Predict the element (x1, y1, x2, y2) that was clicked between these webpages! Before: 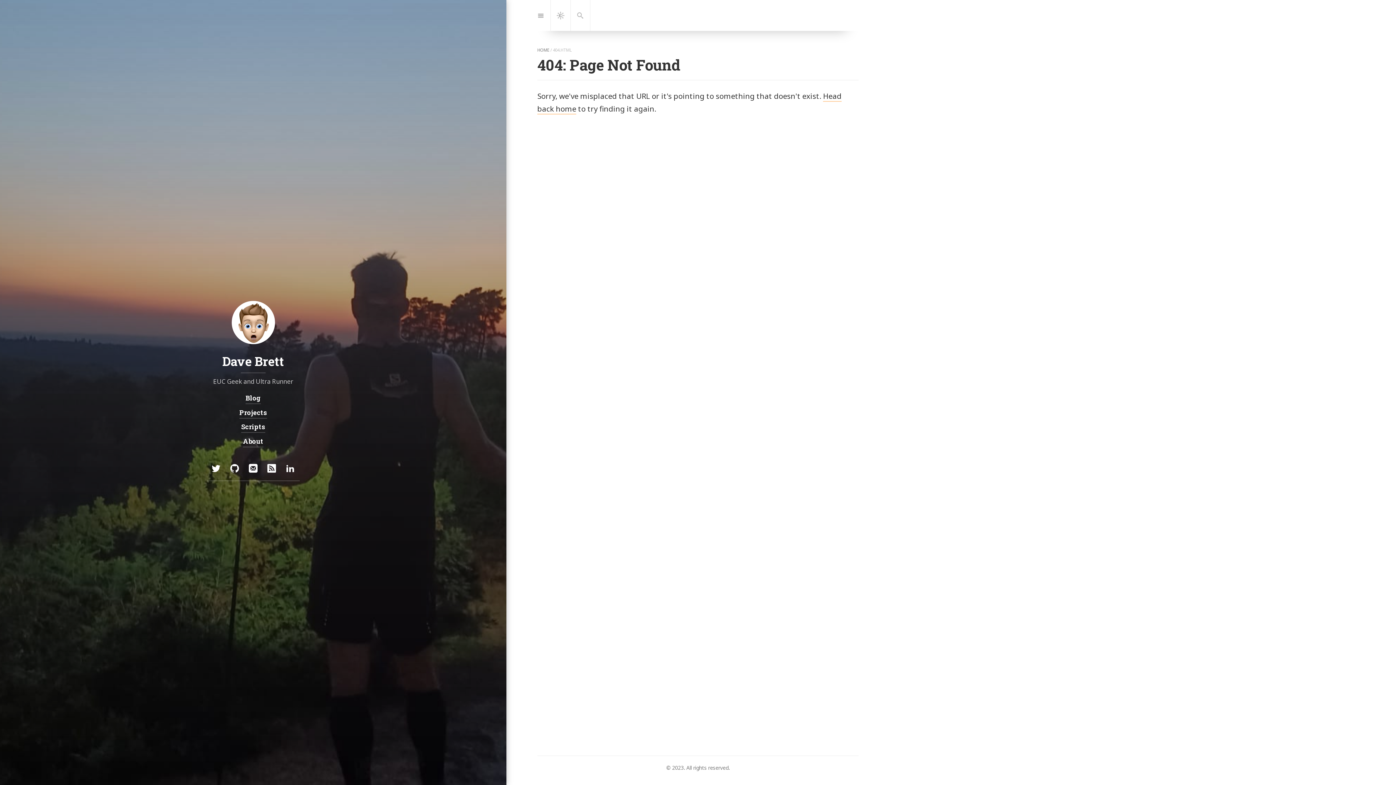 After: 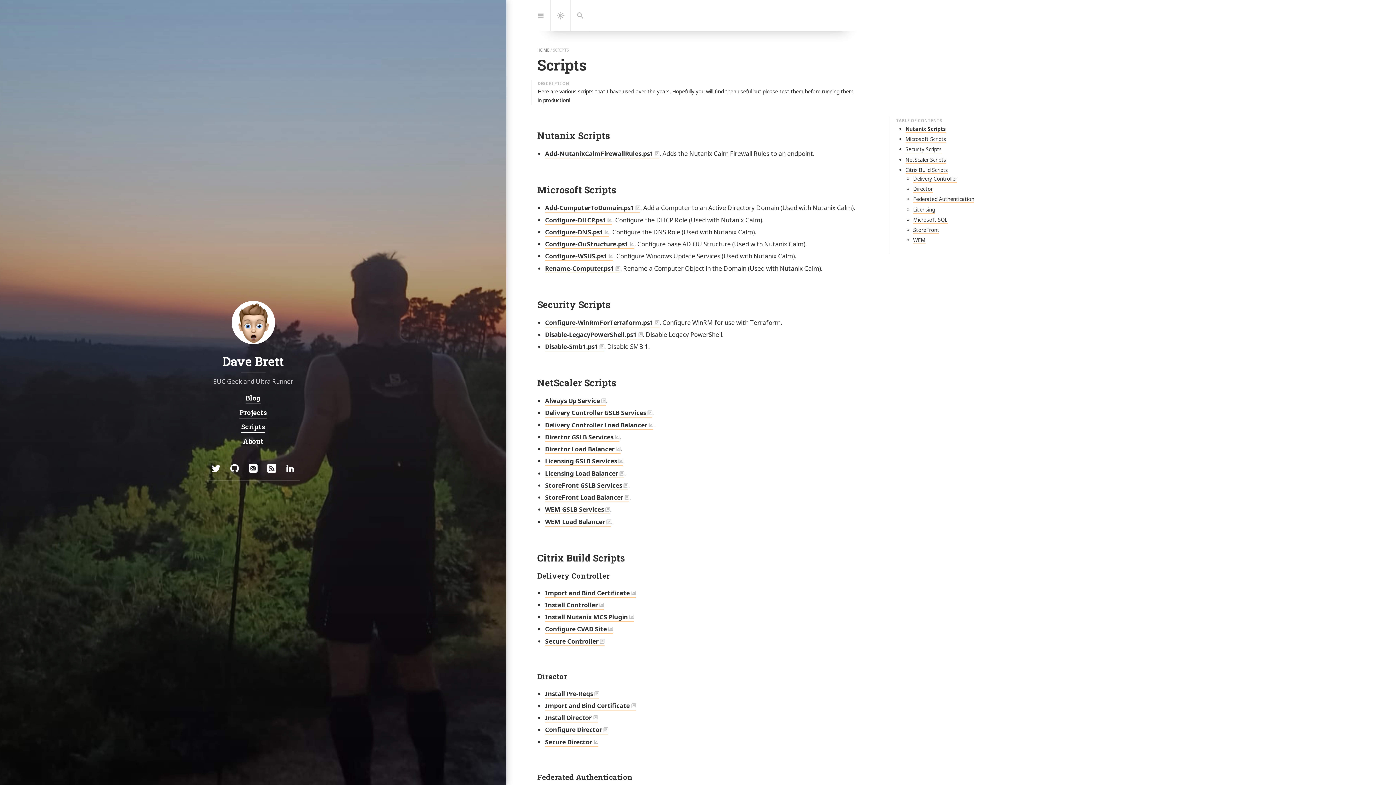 Action: bbox: (241, 421, 265, 433) label: Scripts